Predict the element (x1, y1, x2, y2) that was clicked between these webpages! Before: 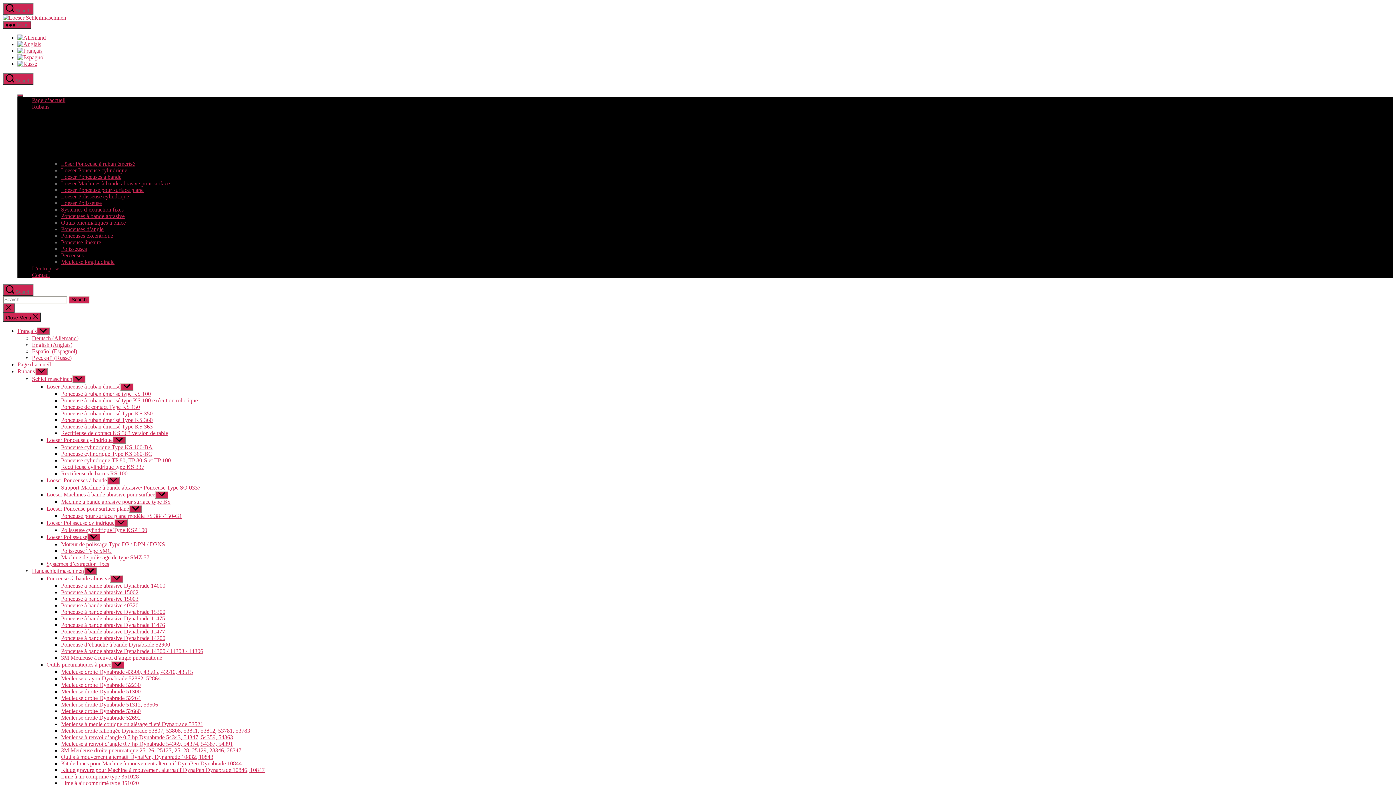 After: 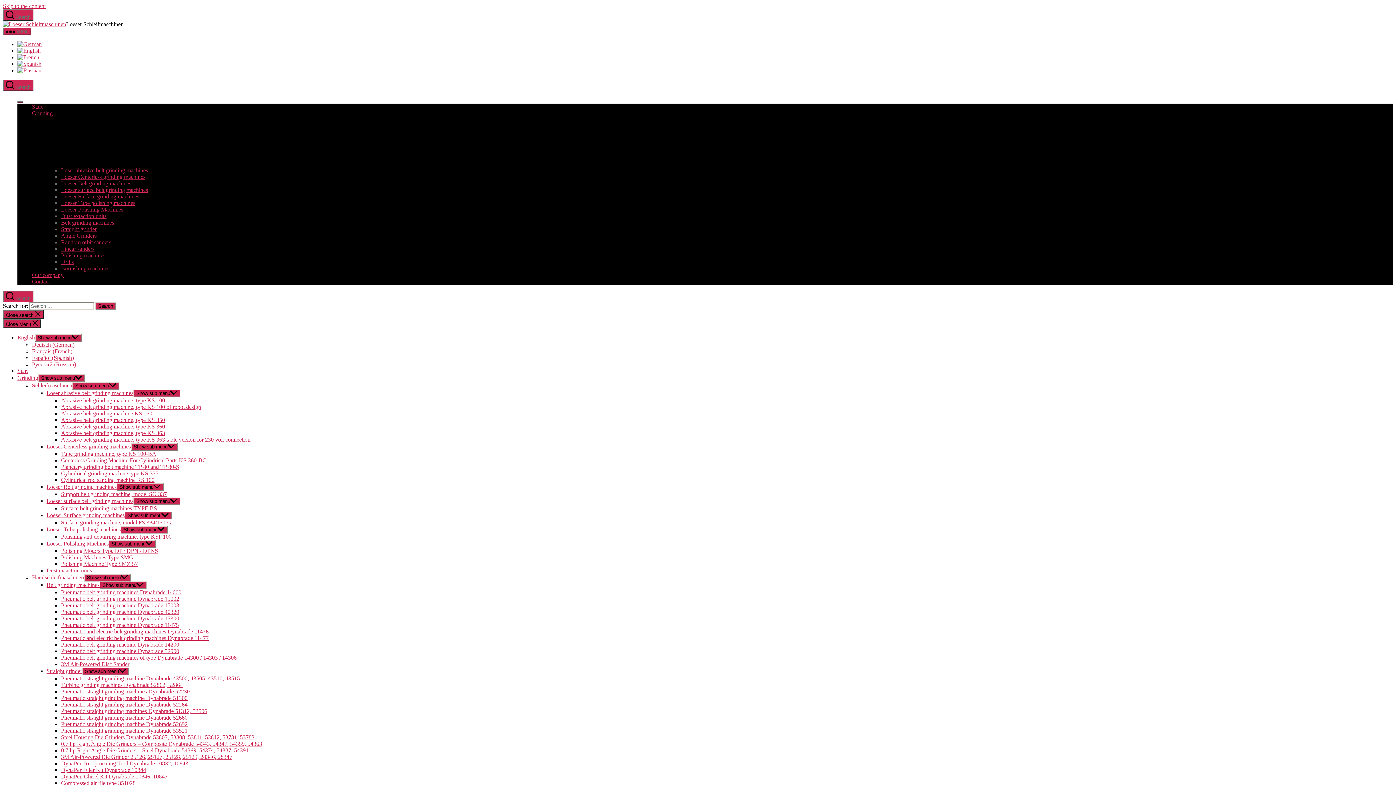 Action: label: English (Anglais) bbox: (32, 341, 72, 348)